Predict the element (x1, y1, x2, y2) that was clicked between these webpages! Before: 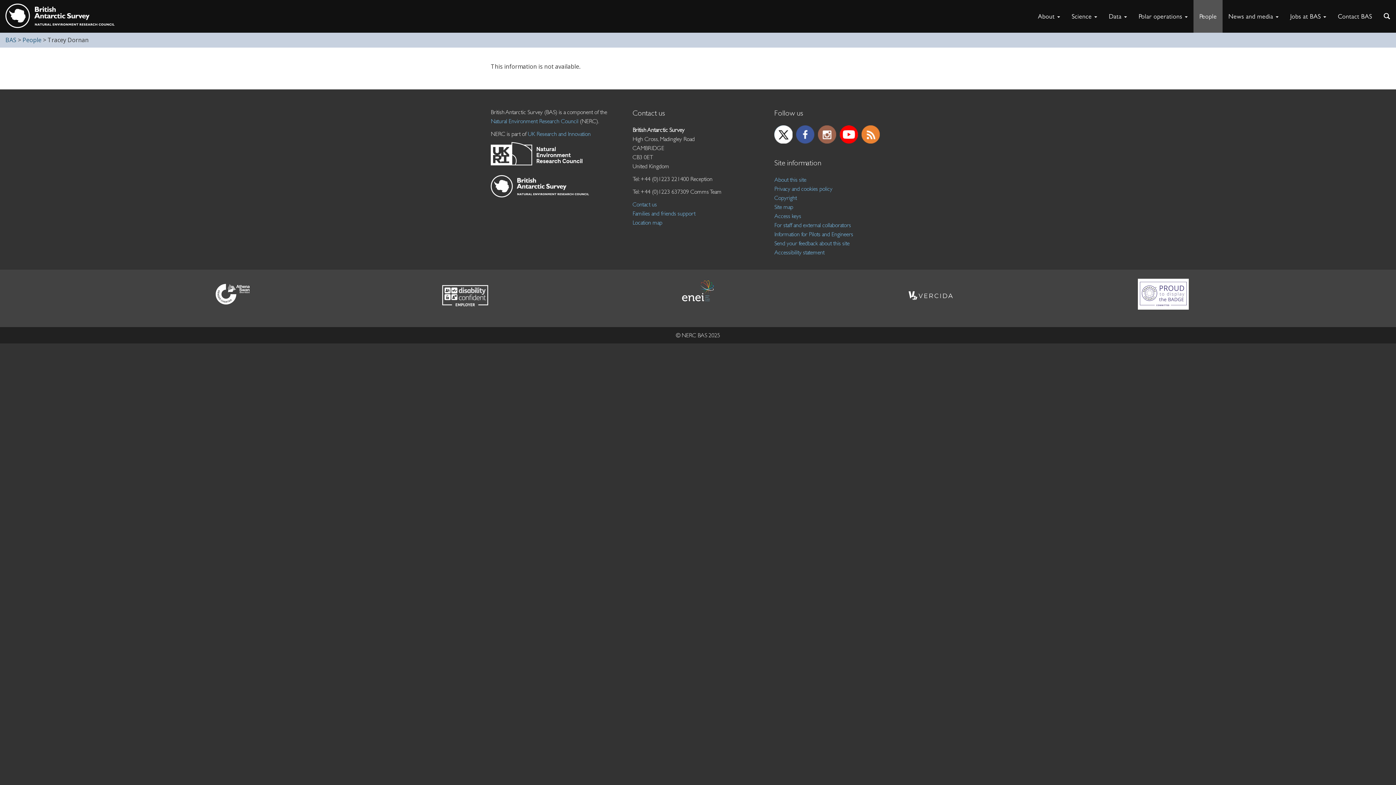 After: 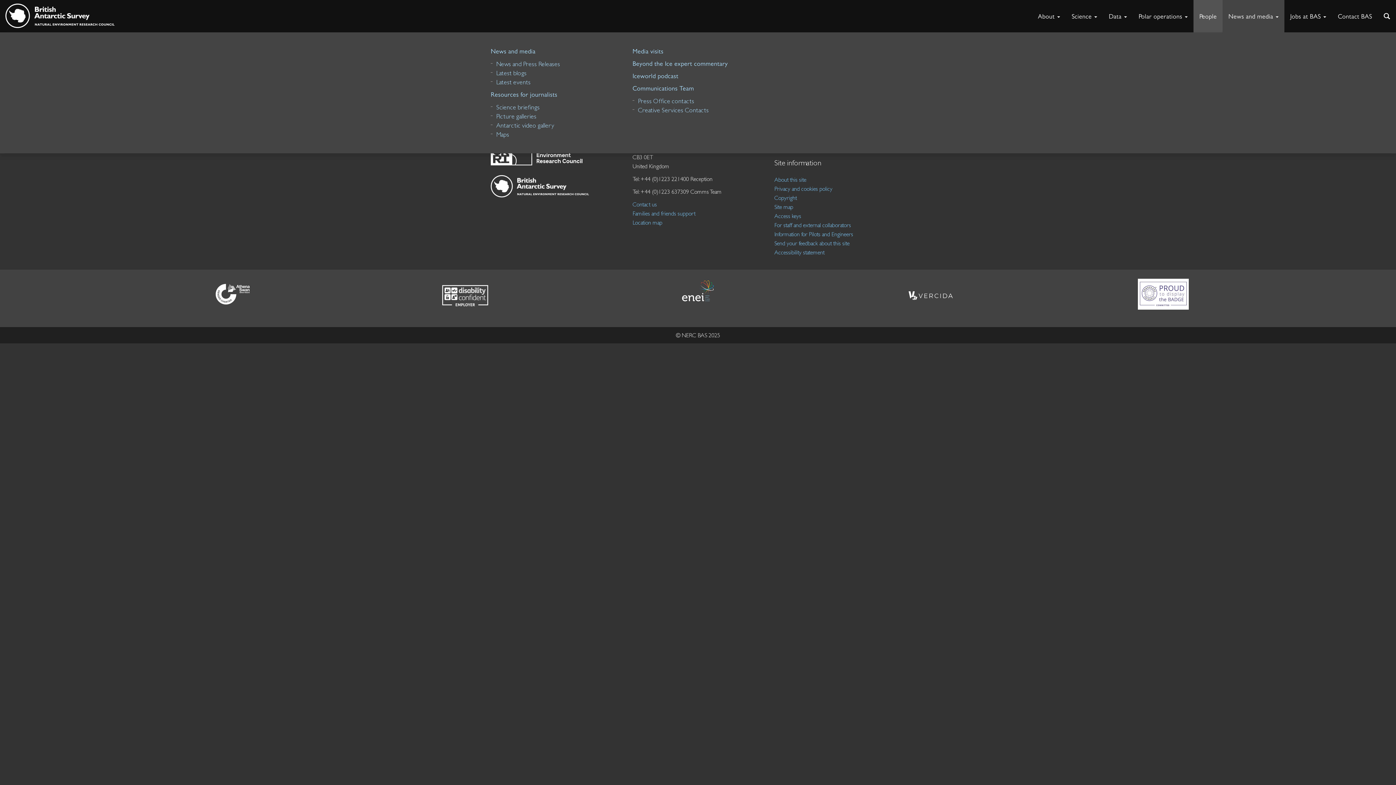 Action: bbox: (1222, 0, 1284, 32) label: News and media 